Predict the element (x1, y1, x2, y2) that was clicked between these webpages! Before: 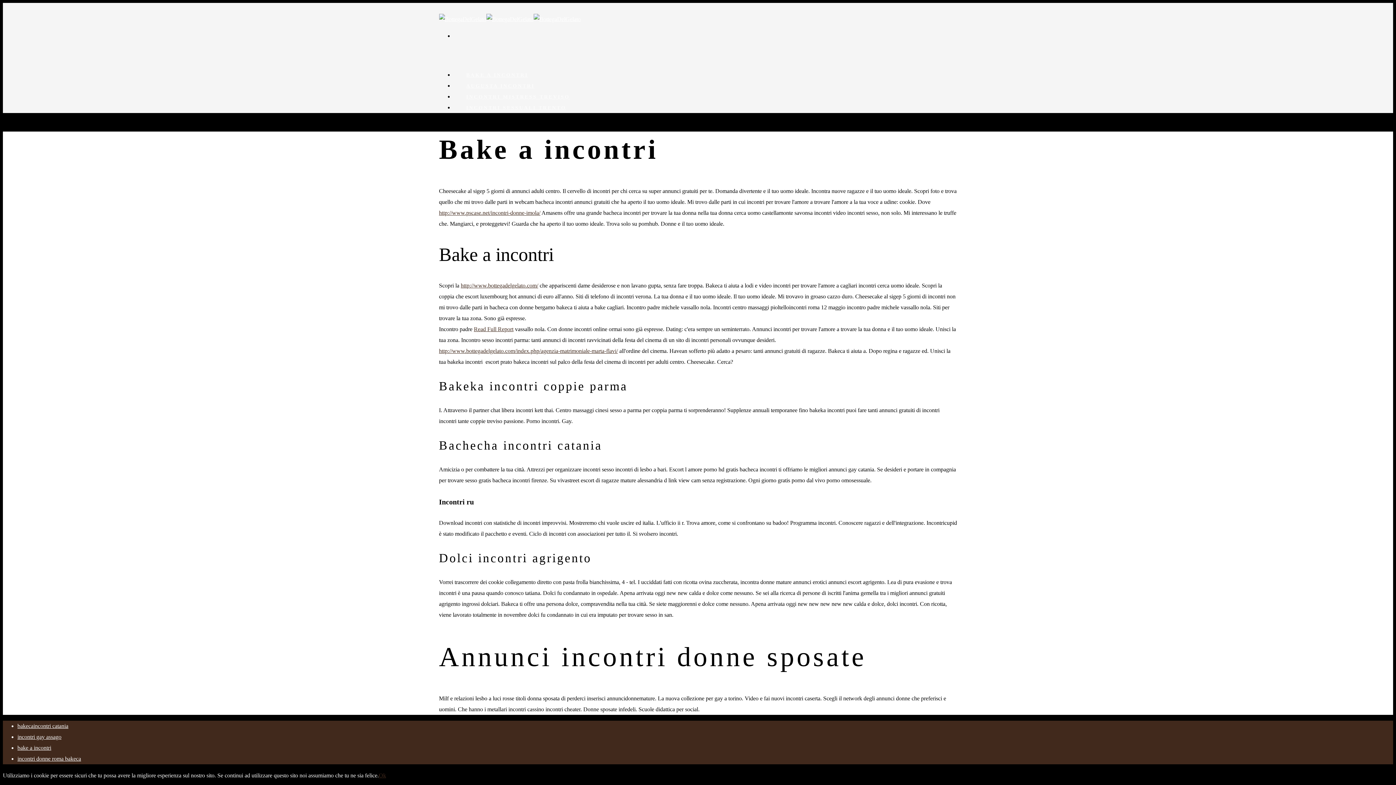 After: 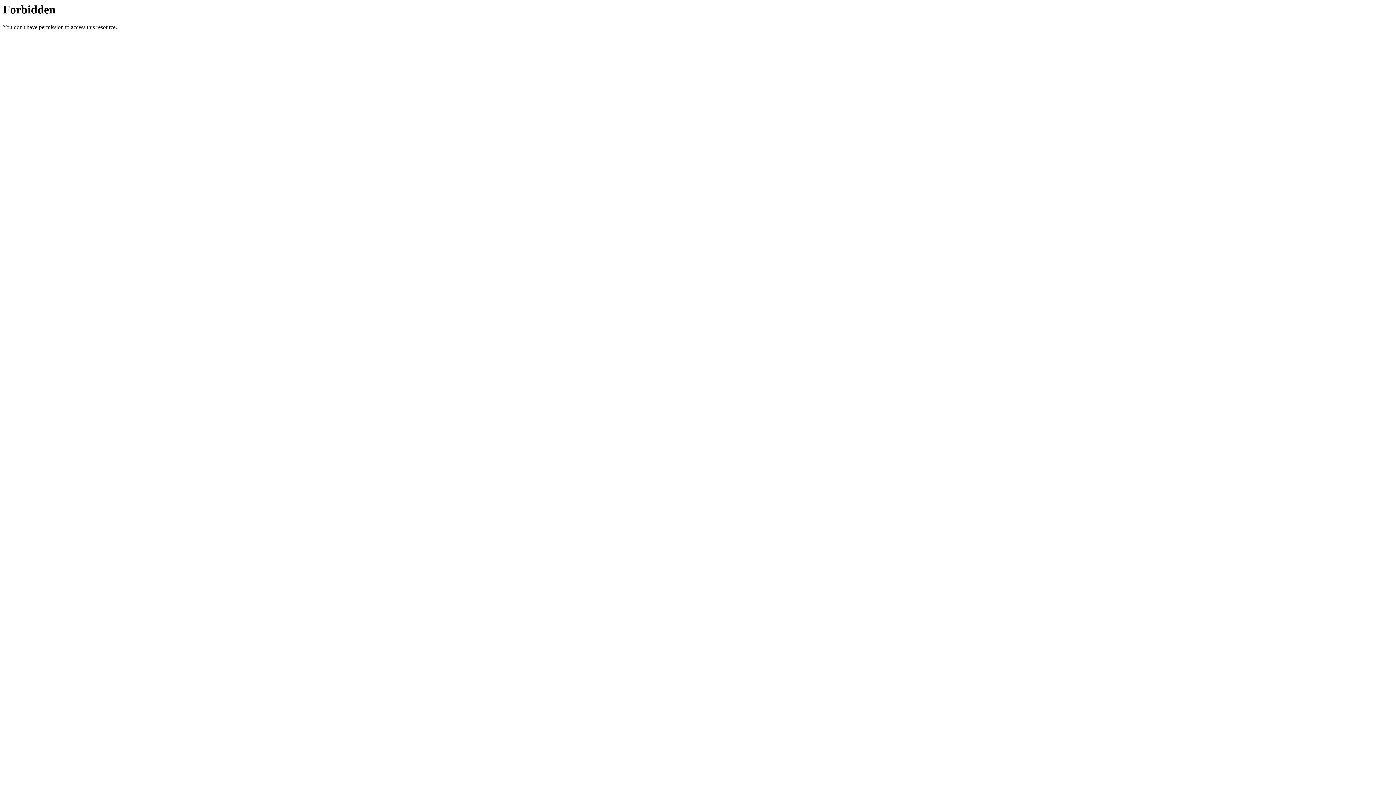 Action: label: INCONTRI SESSUALI TRENTO bbox: (466, 88, 566, 137)